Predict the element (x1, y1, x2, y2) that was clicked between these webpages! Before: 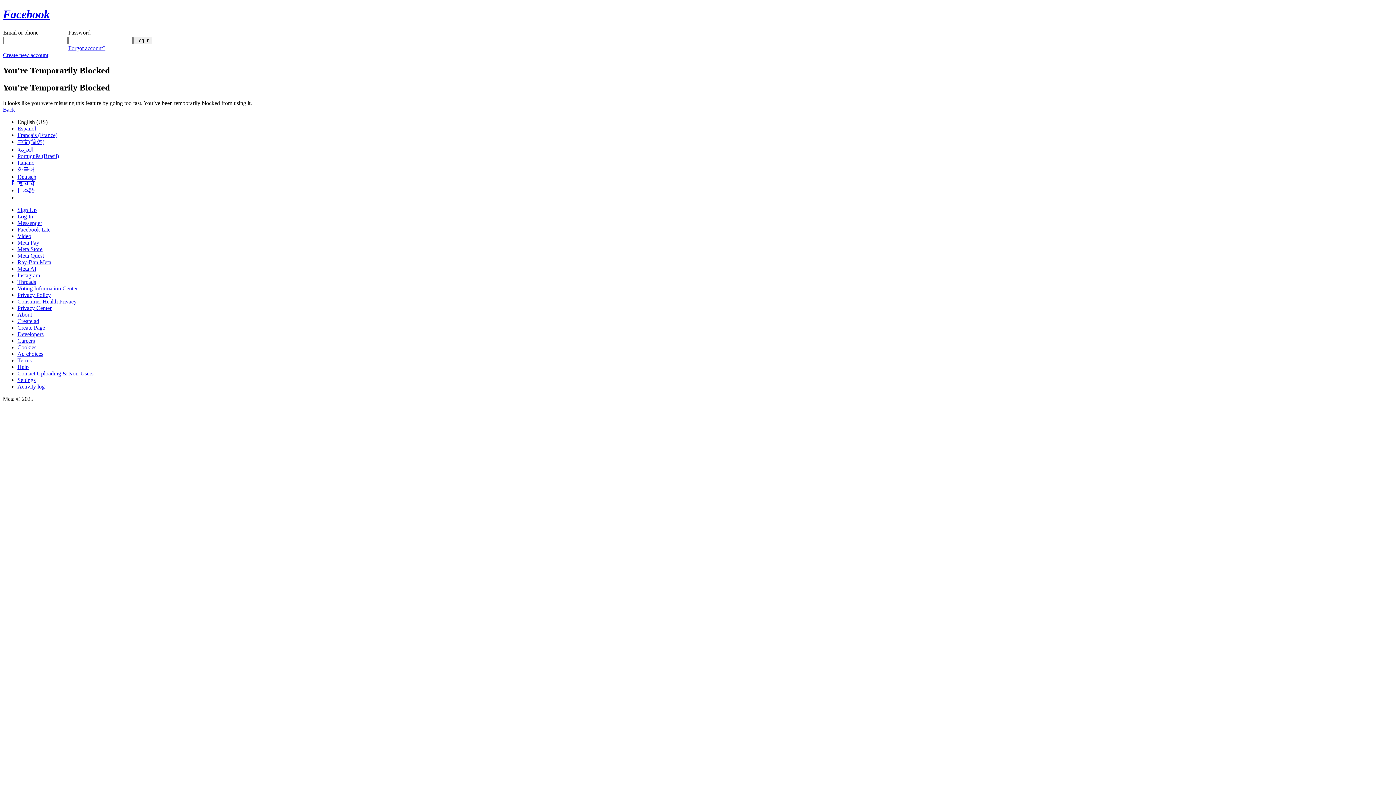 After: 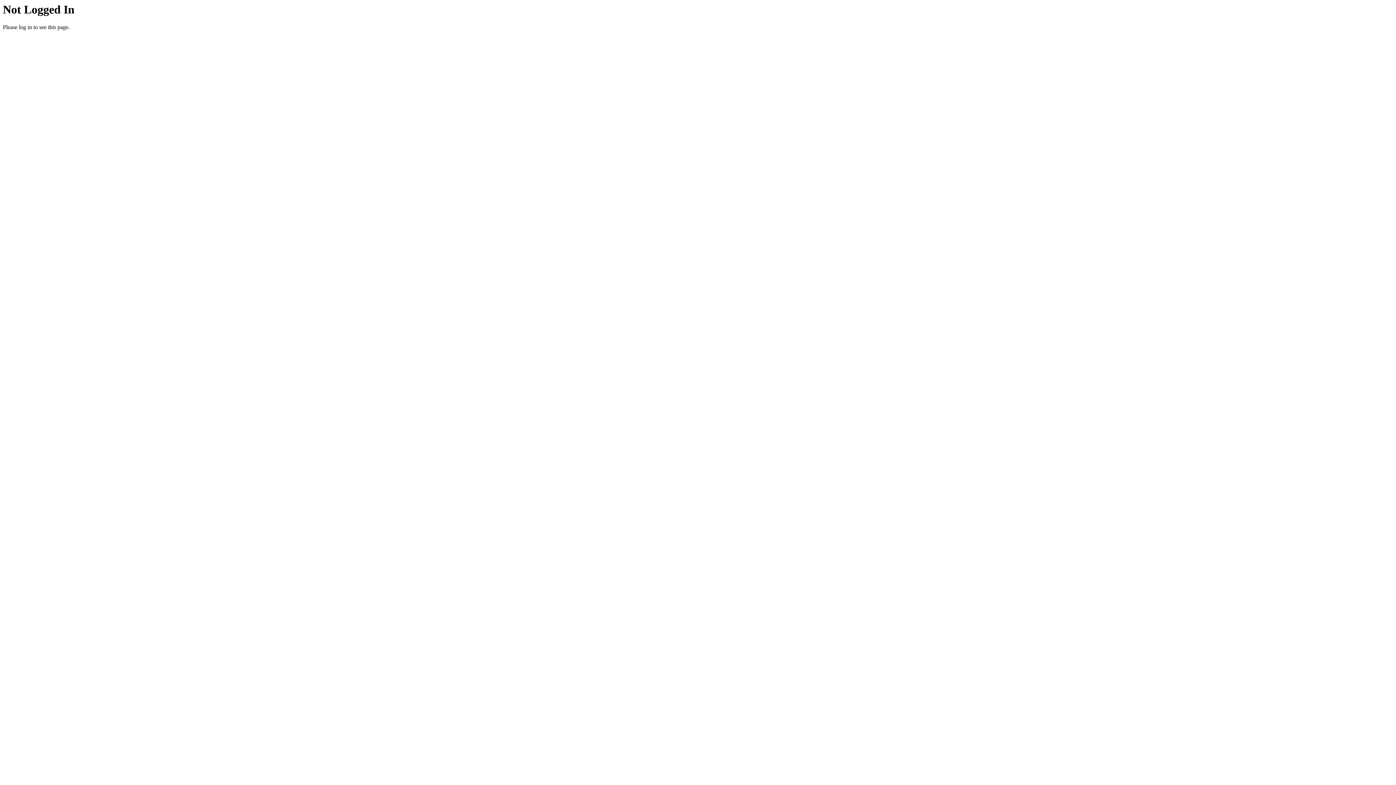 Action: bbox: (17, 311, 32, 317) label: About